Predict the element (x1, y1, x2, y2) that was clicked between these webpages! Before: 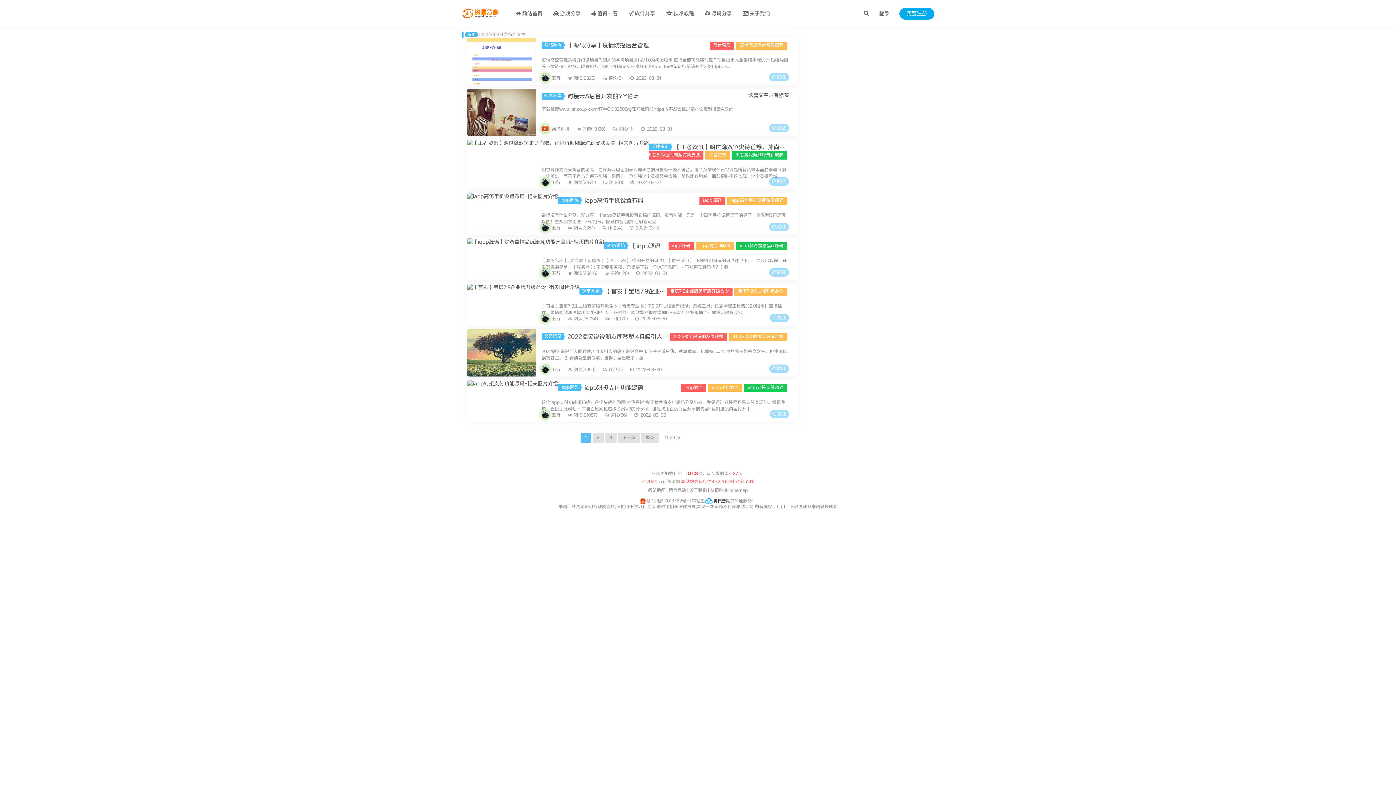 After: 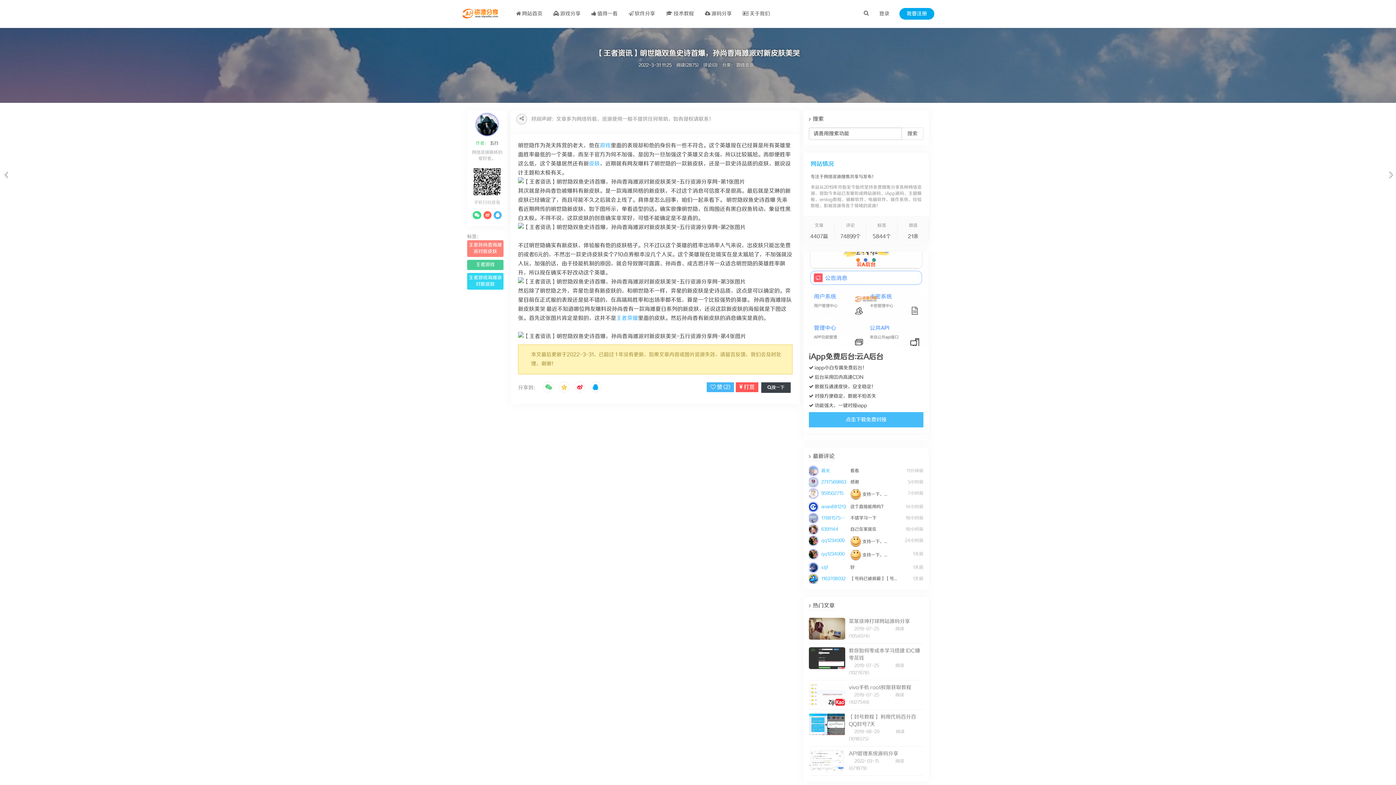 Action: bbox: (467, 139, 649, 147)